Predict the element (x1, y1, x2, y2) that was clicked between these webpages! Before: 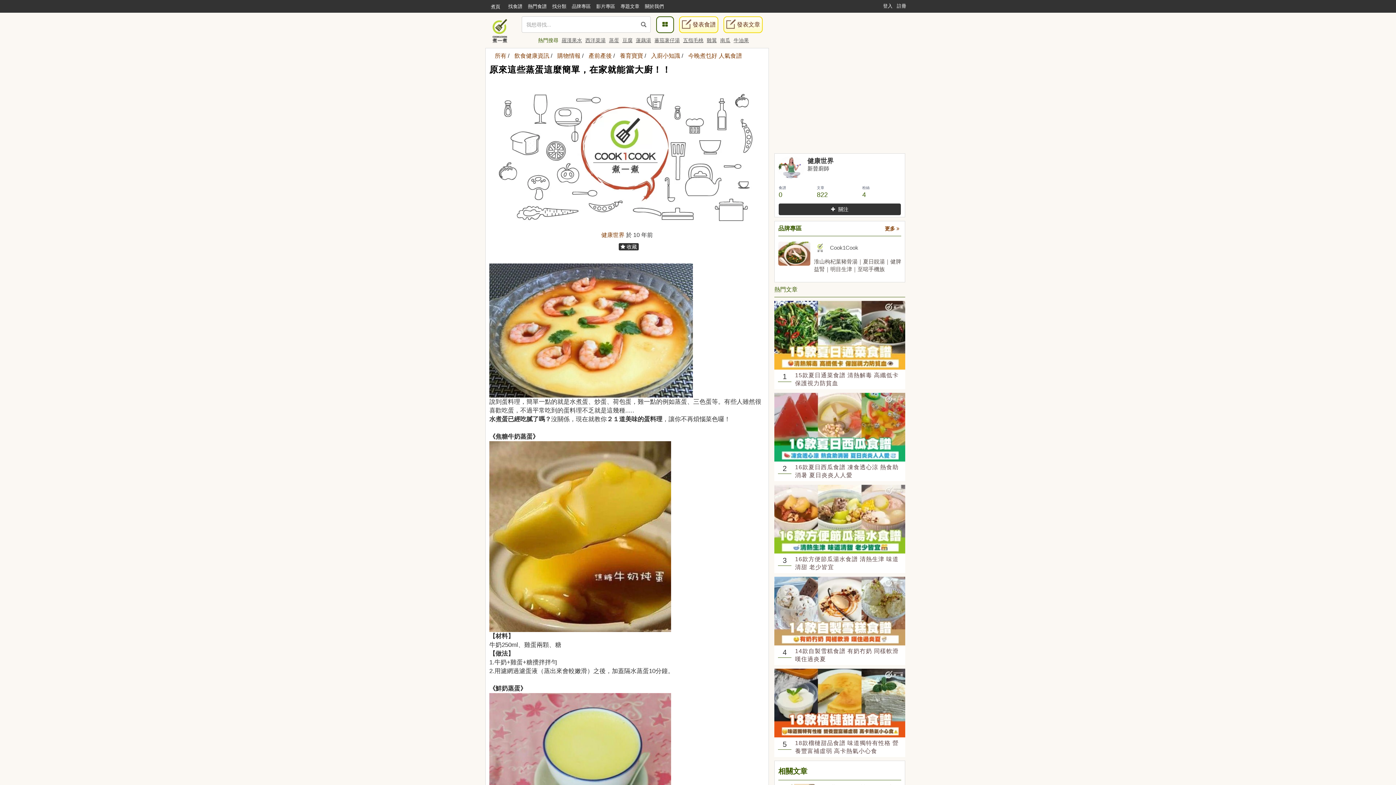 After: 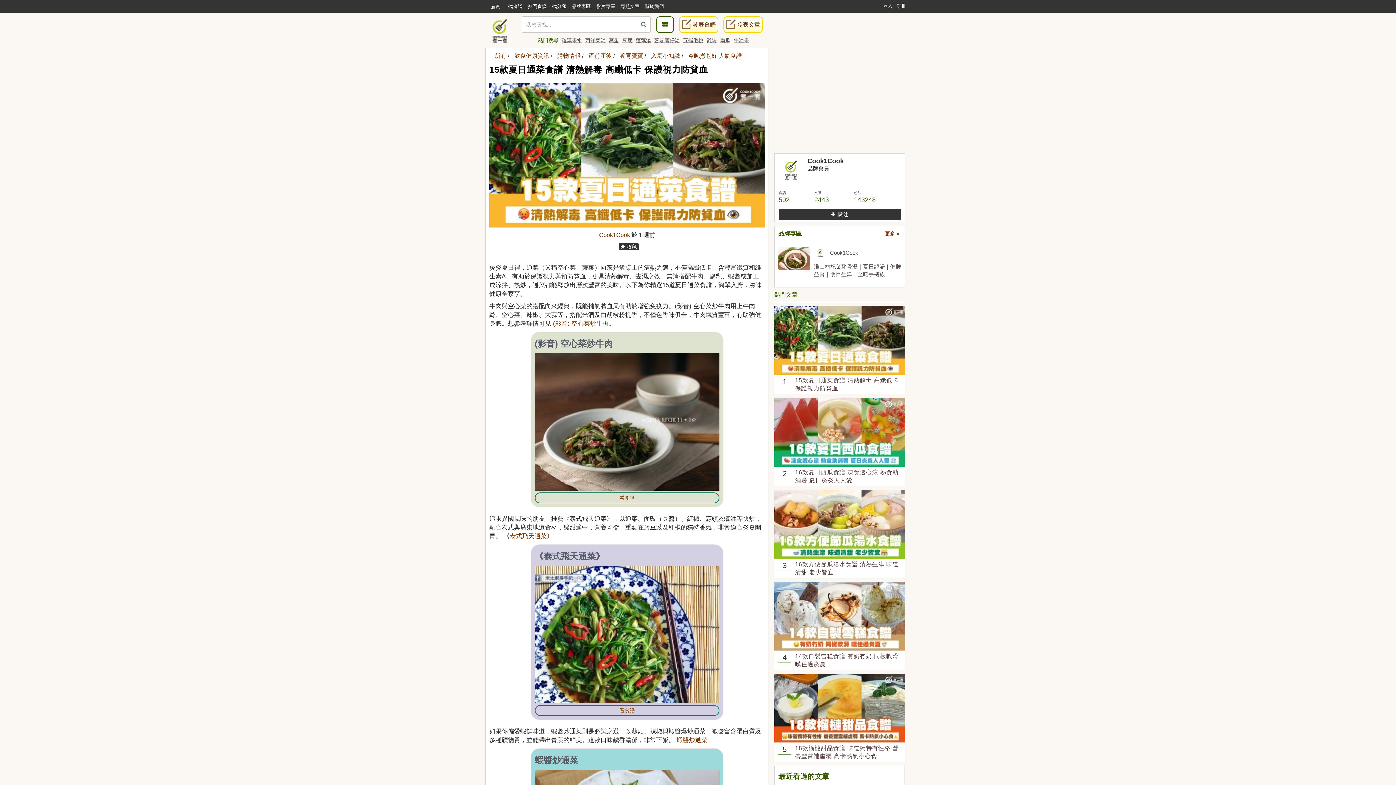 Action: bbox: (795, 371, 901, 387) label: 15款夏日通菜食譜 清熱解毒 高纖低卡 保護視力防貧血